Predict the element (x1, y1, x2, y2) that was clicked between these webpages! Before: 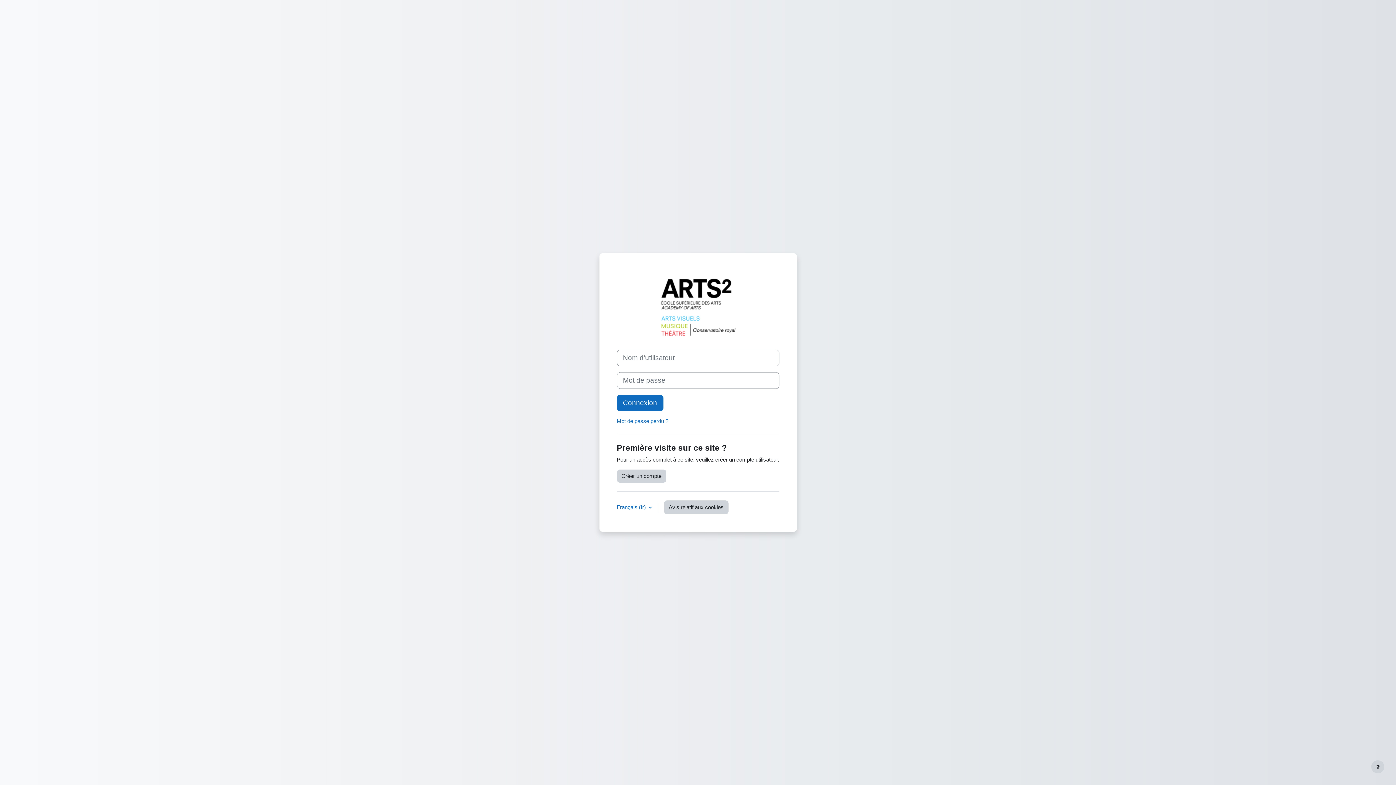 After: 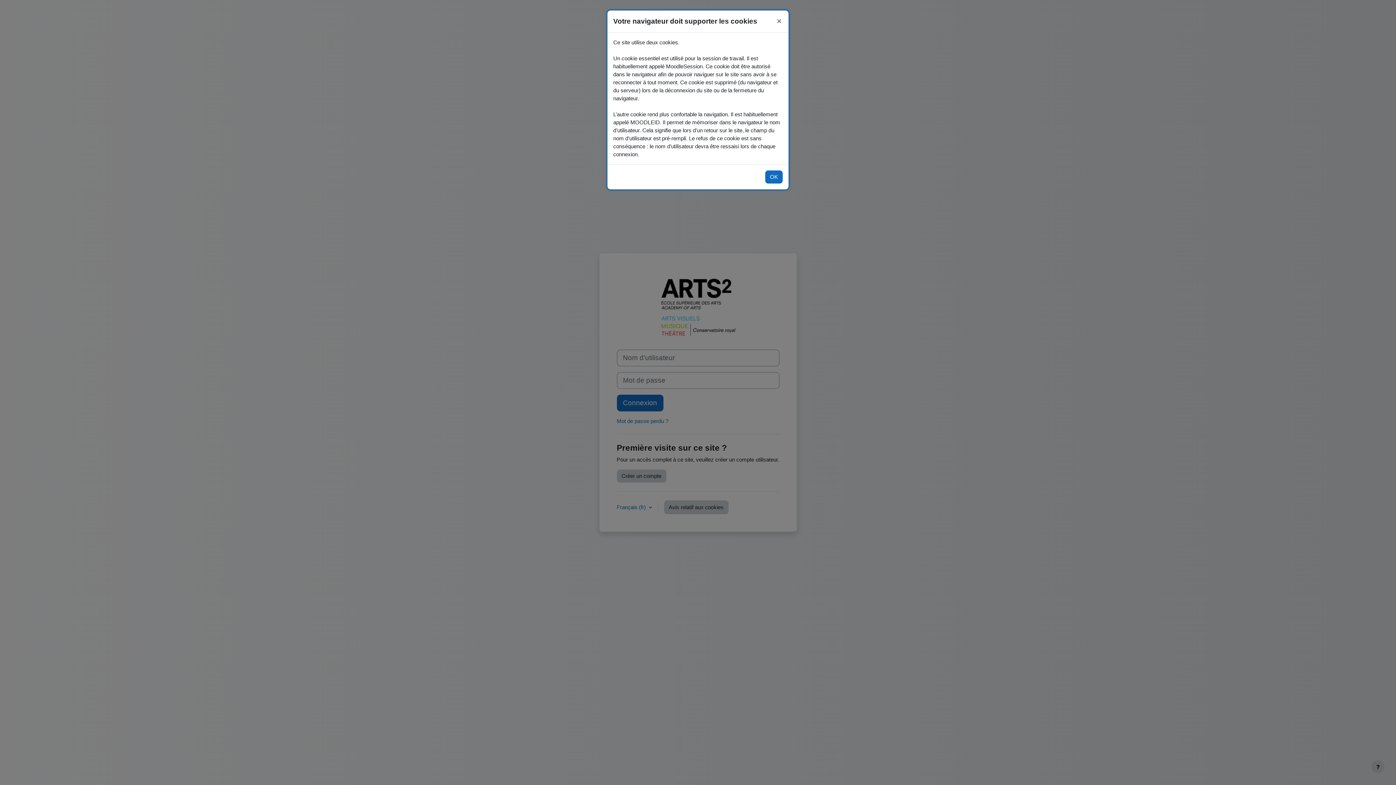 Action: bbox: (664, 500, 728, 514) label: Avis relatif aux cookies